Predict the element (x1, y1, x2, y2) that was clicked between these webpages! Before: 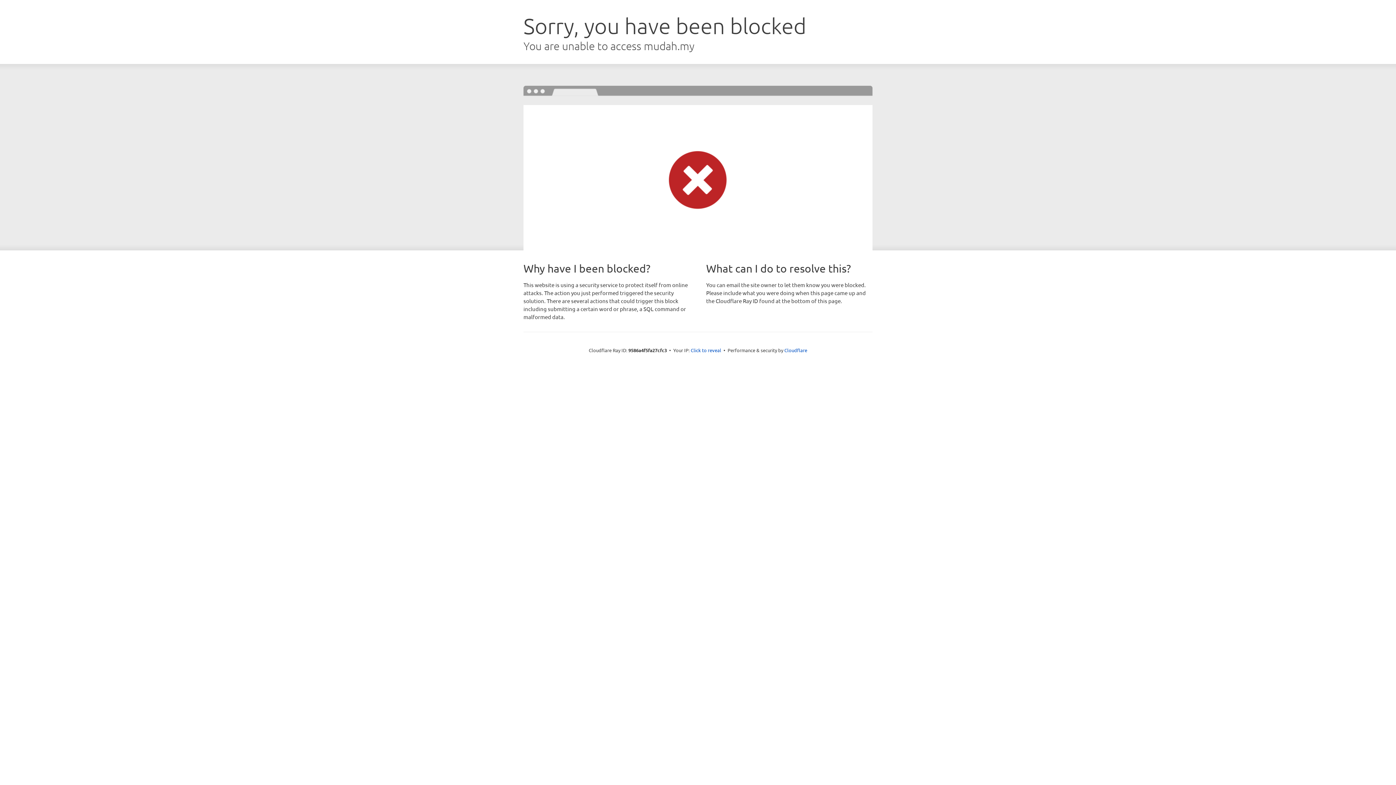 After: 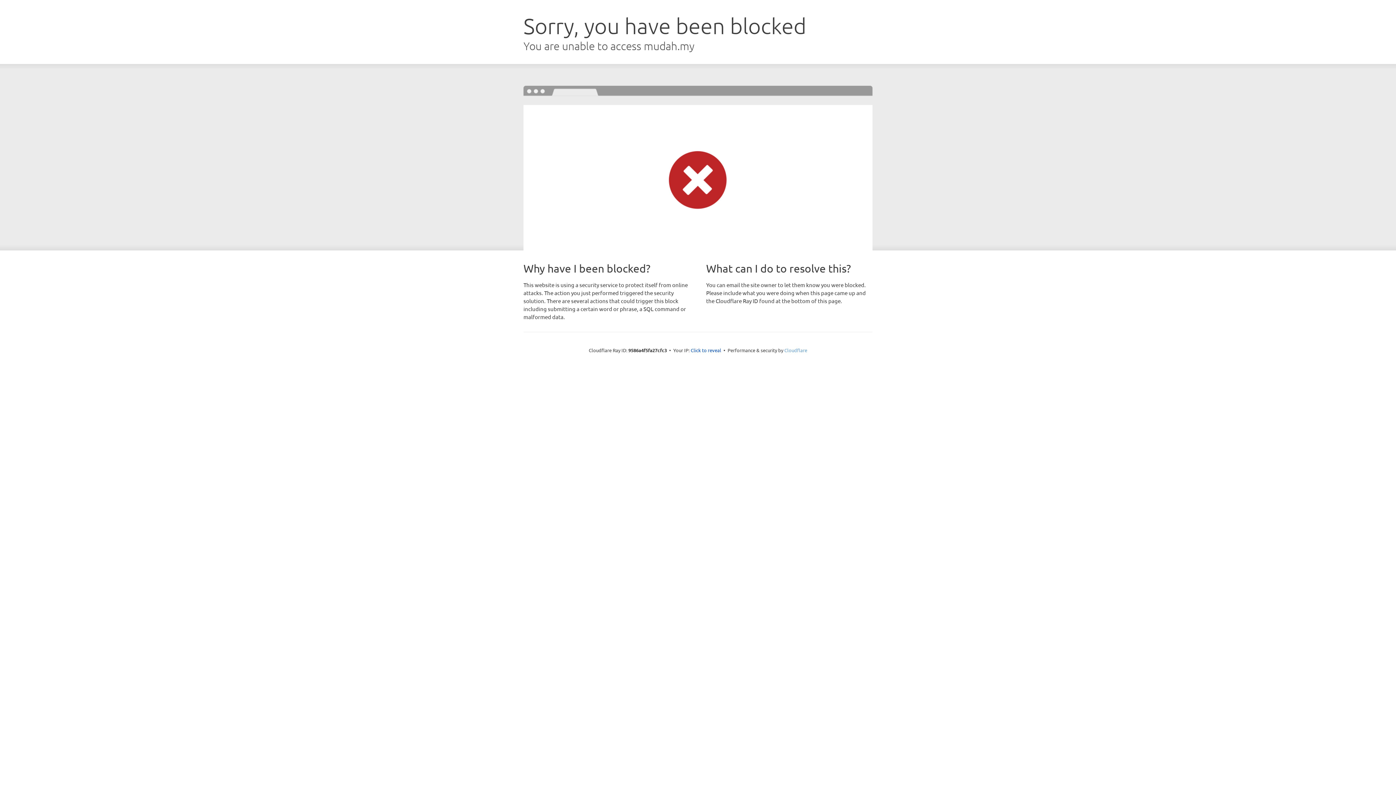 Action: bbox: (784, 347, 807, 353) label: Cloudflare